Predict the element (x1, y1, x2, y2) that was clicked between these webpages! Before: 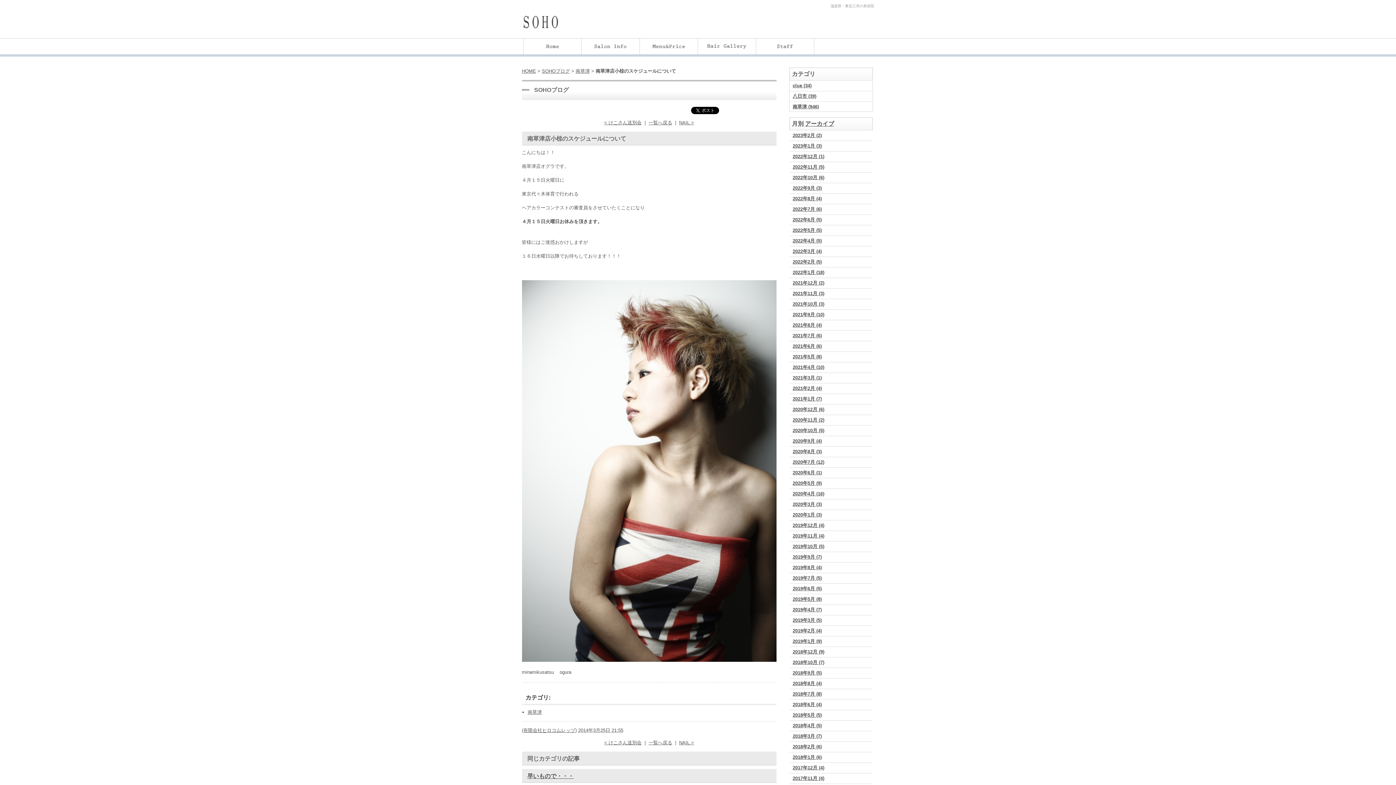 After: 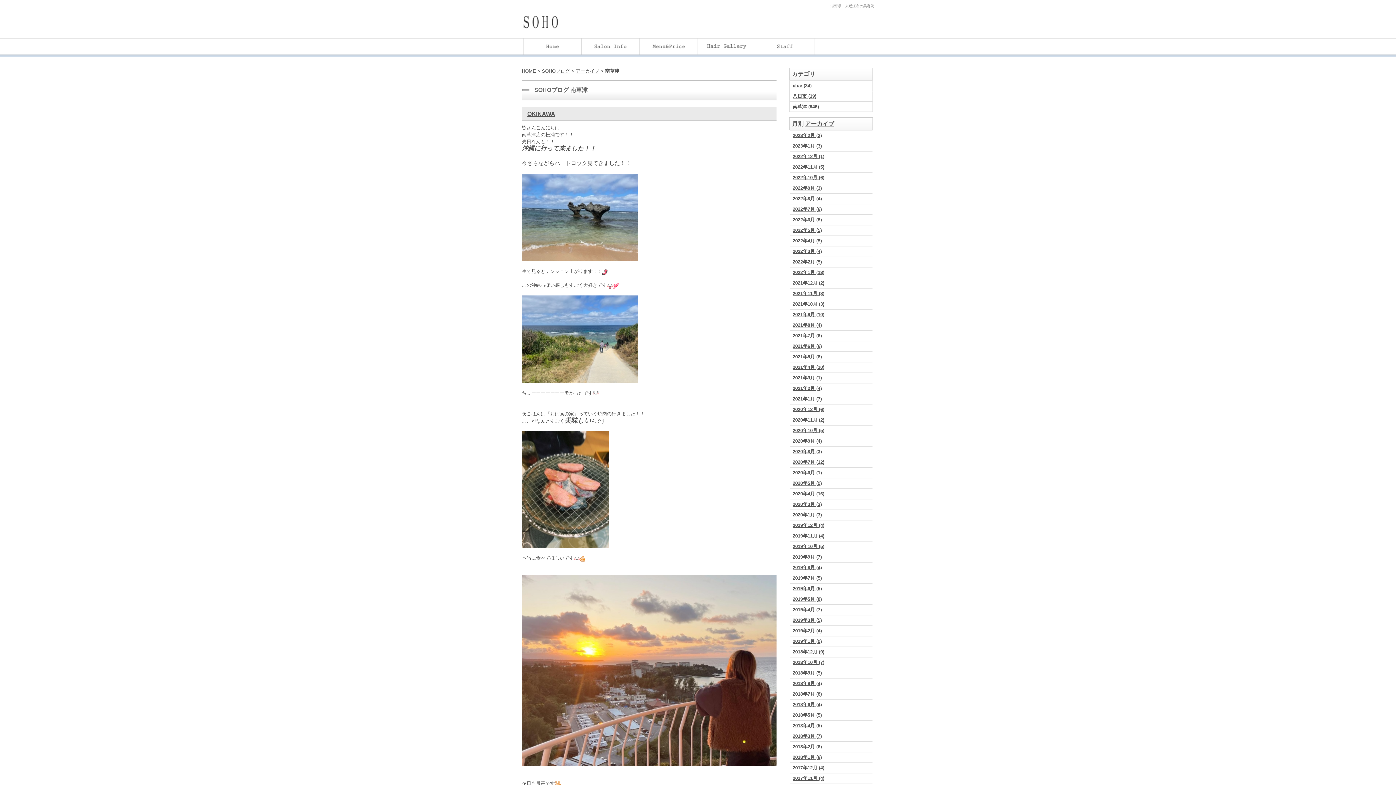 Action: bbox: (575, 68, 590, 73) label: 南草津